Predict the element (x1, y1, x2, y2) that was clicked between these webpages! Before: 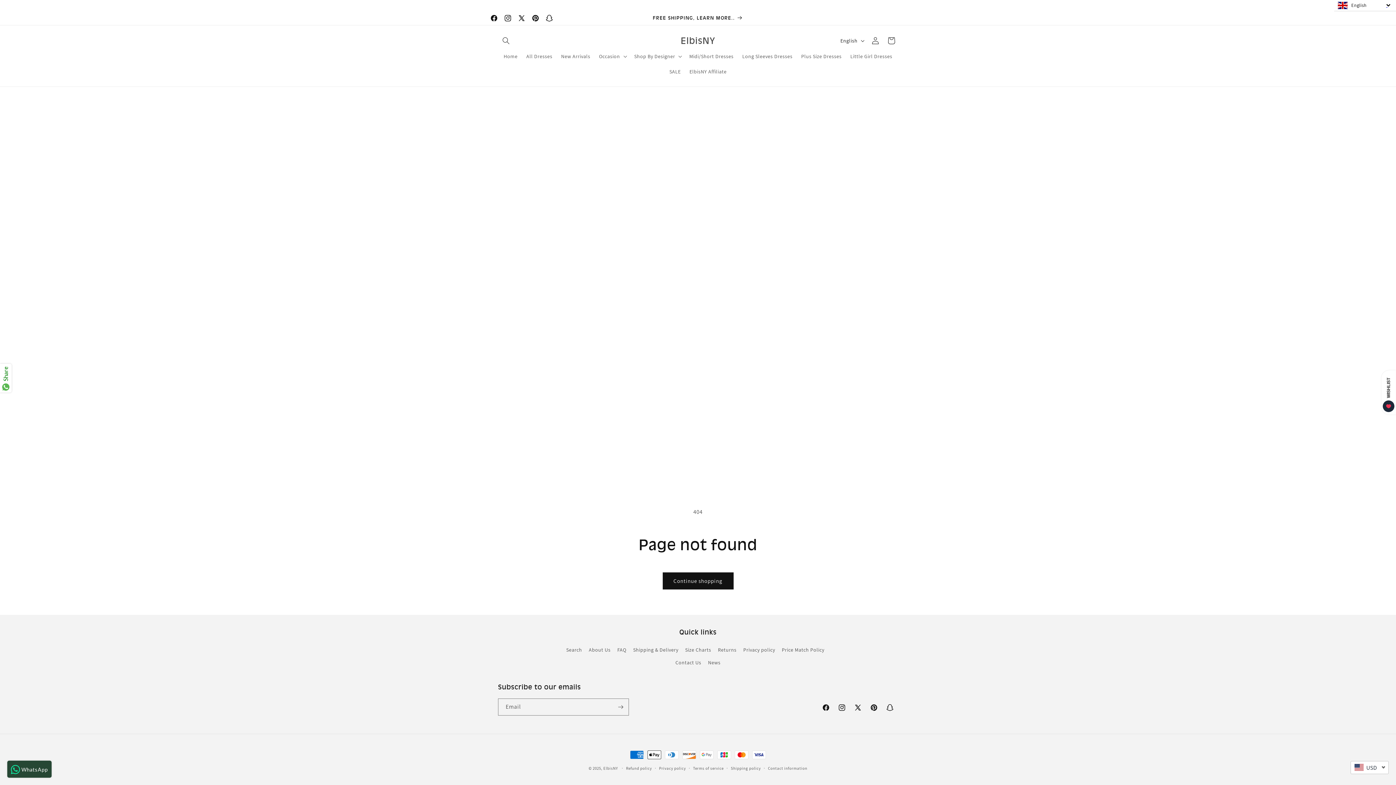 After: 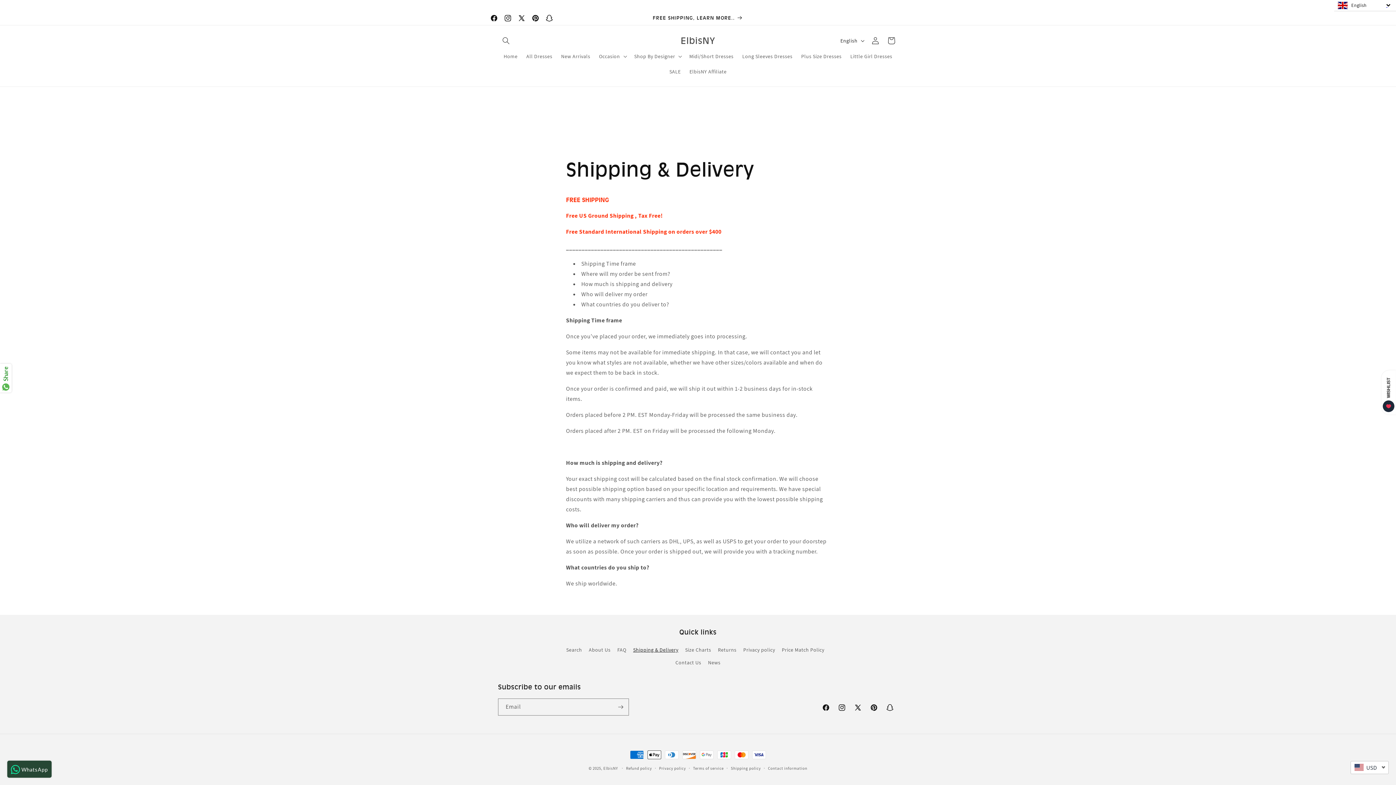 Action: label: FREE SHIPPING, LEARN MORE.. bbox: (652, 11, 743, 25)